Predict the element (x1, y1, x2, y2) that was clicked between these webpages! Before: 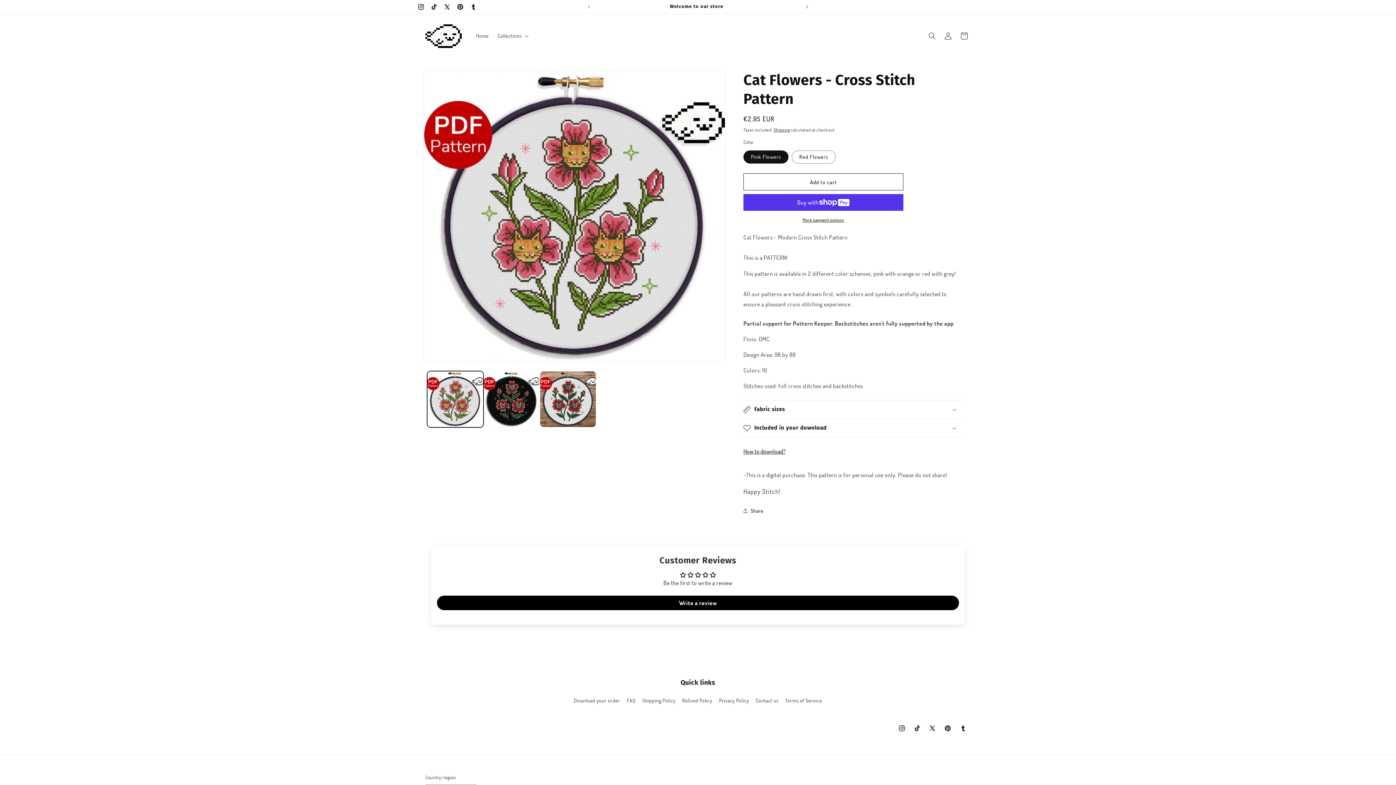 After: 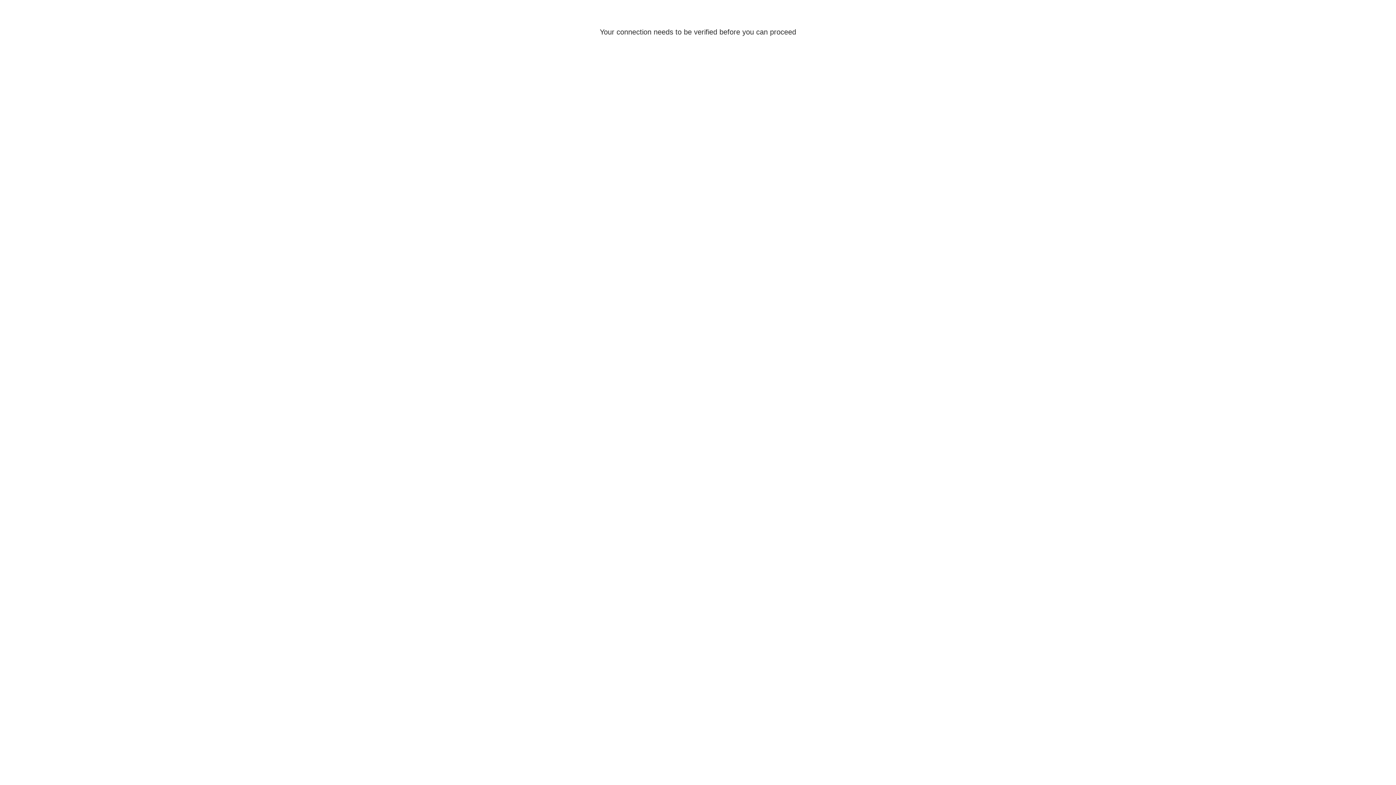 Action: bbox: (940, 28, 956, 44) label: Log in